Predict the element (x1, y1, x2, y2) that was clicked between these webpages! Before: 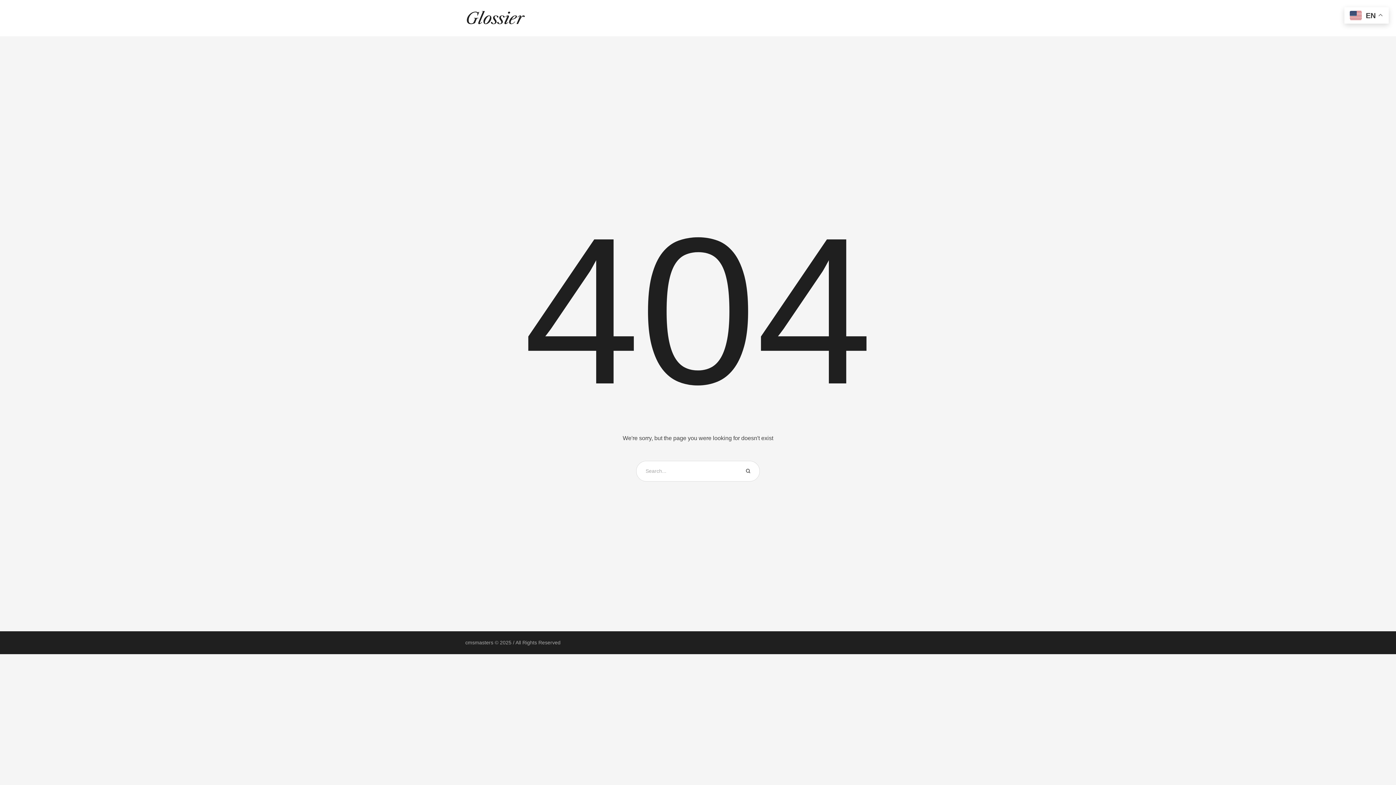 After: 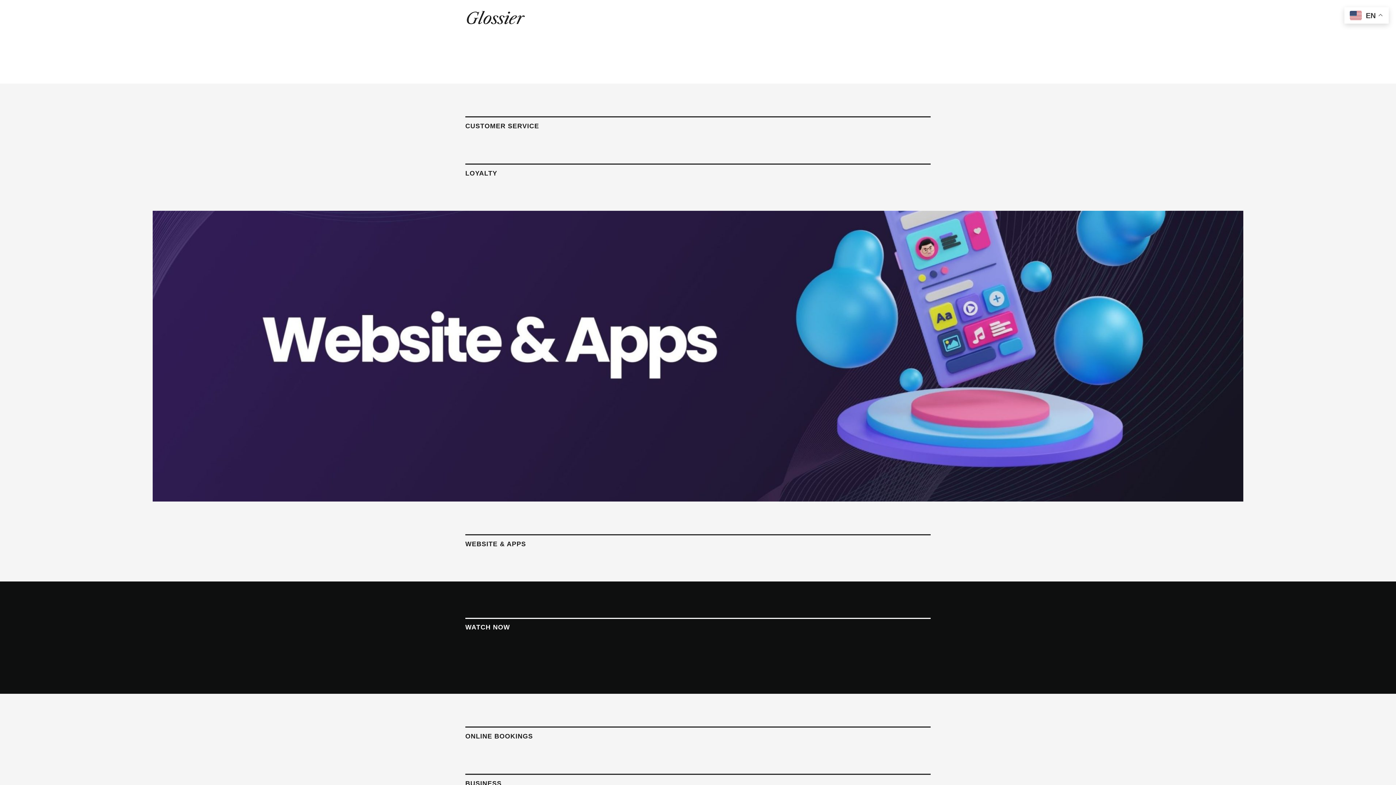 Action: bbox: (465, 8, 525, 28)